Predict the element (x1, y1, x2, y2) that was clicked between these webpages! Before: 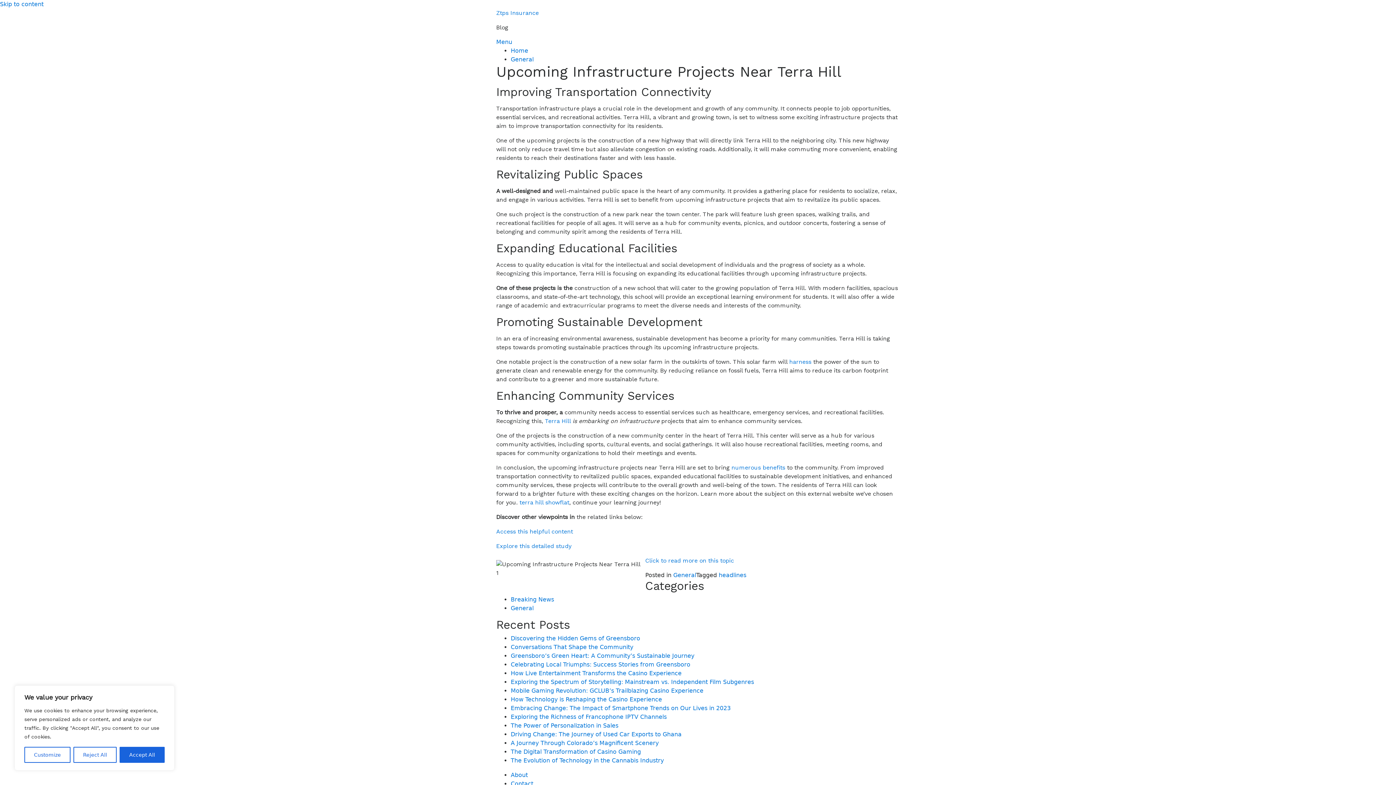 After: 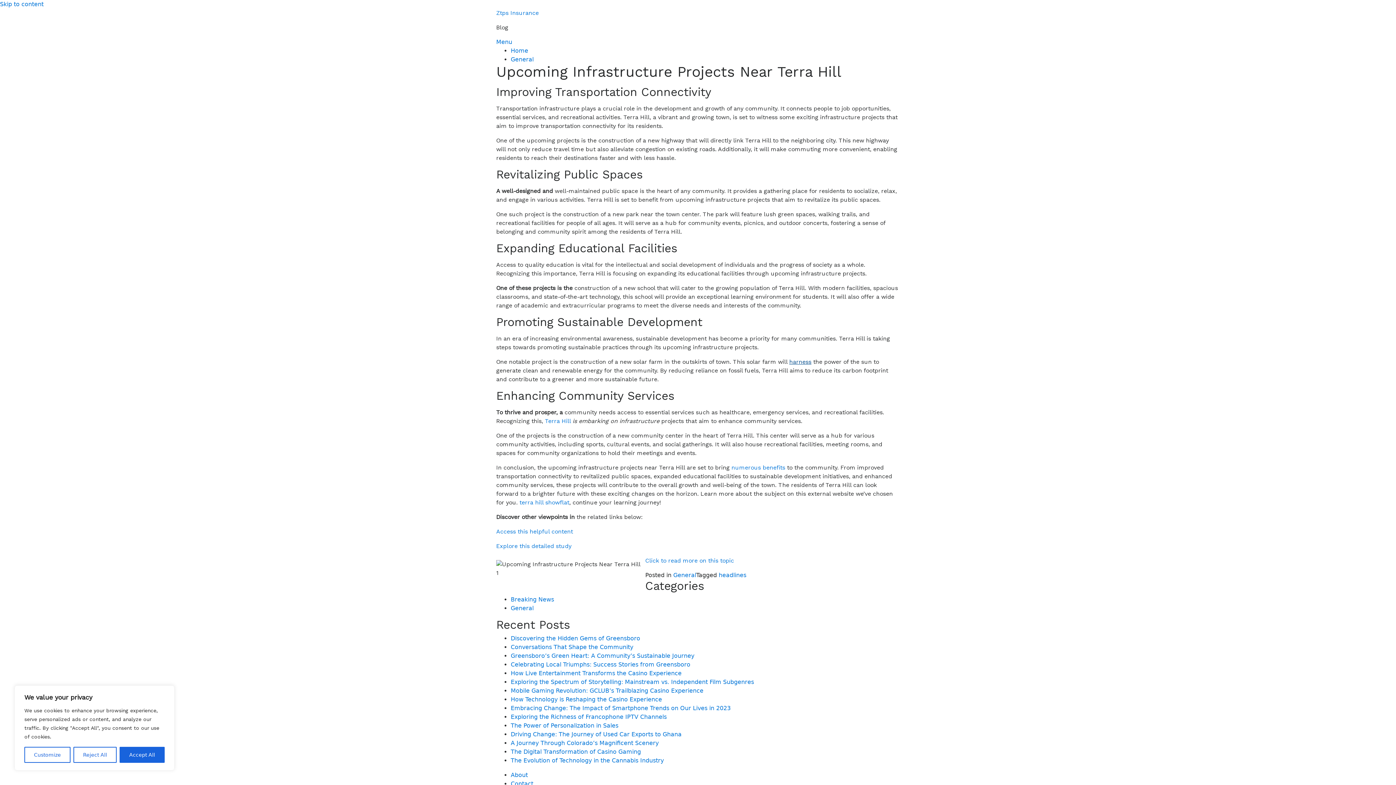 Action: label: harness bbox: (789, 358, 811, 365)